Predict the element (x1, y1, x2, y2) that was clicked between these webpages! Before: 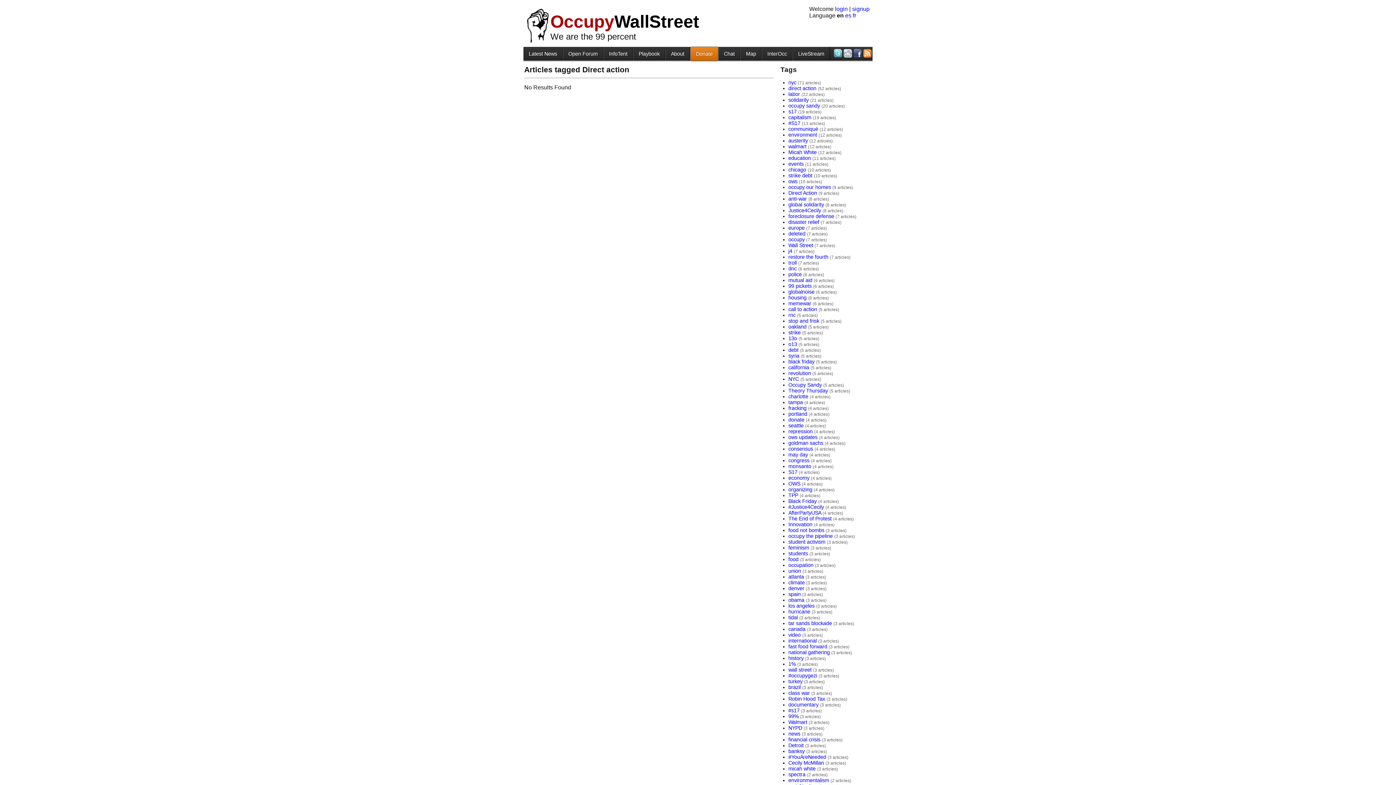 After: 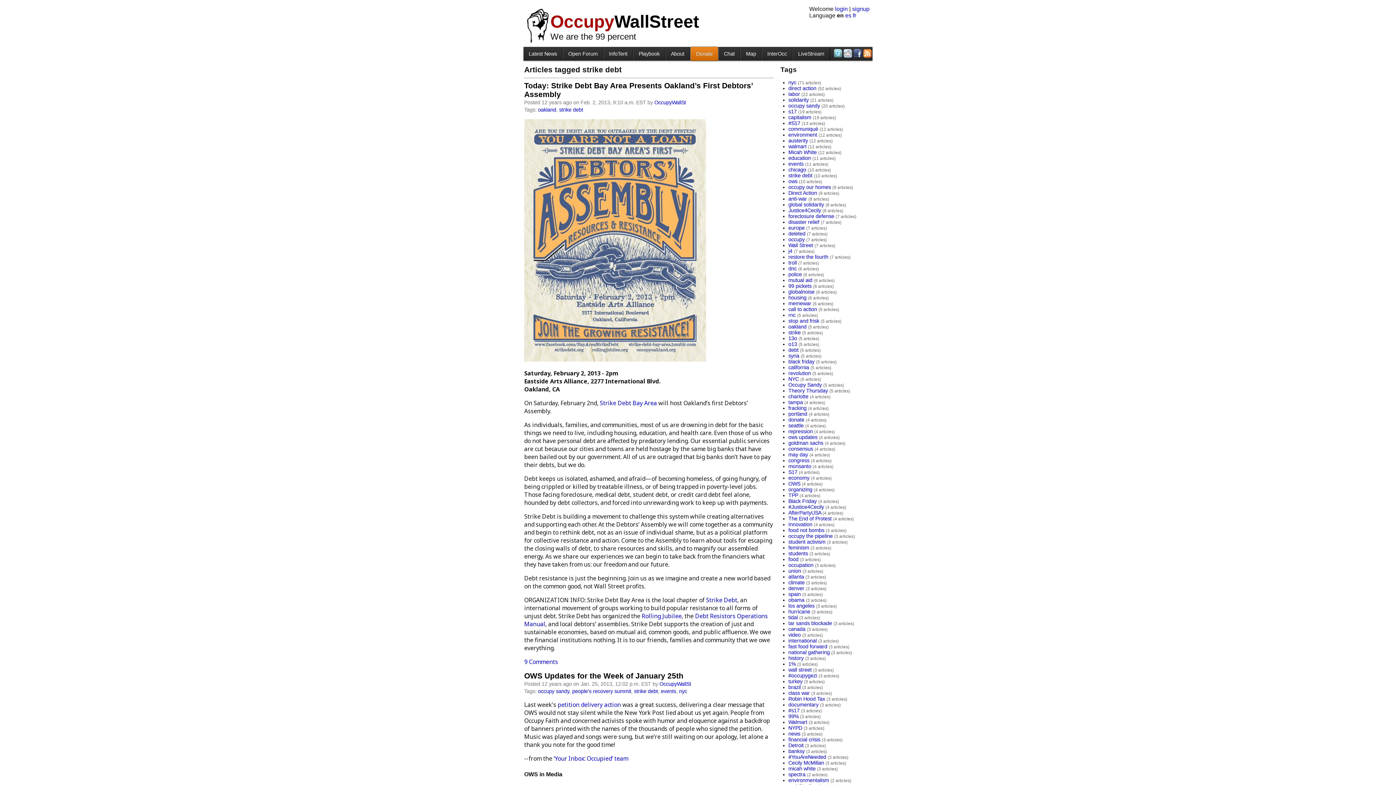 Action: bbox: (788, 172, 812, 178) label: strike debt